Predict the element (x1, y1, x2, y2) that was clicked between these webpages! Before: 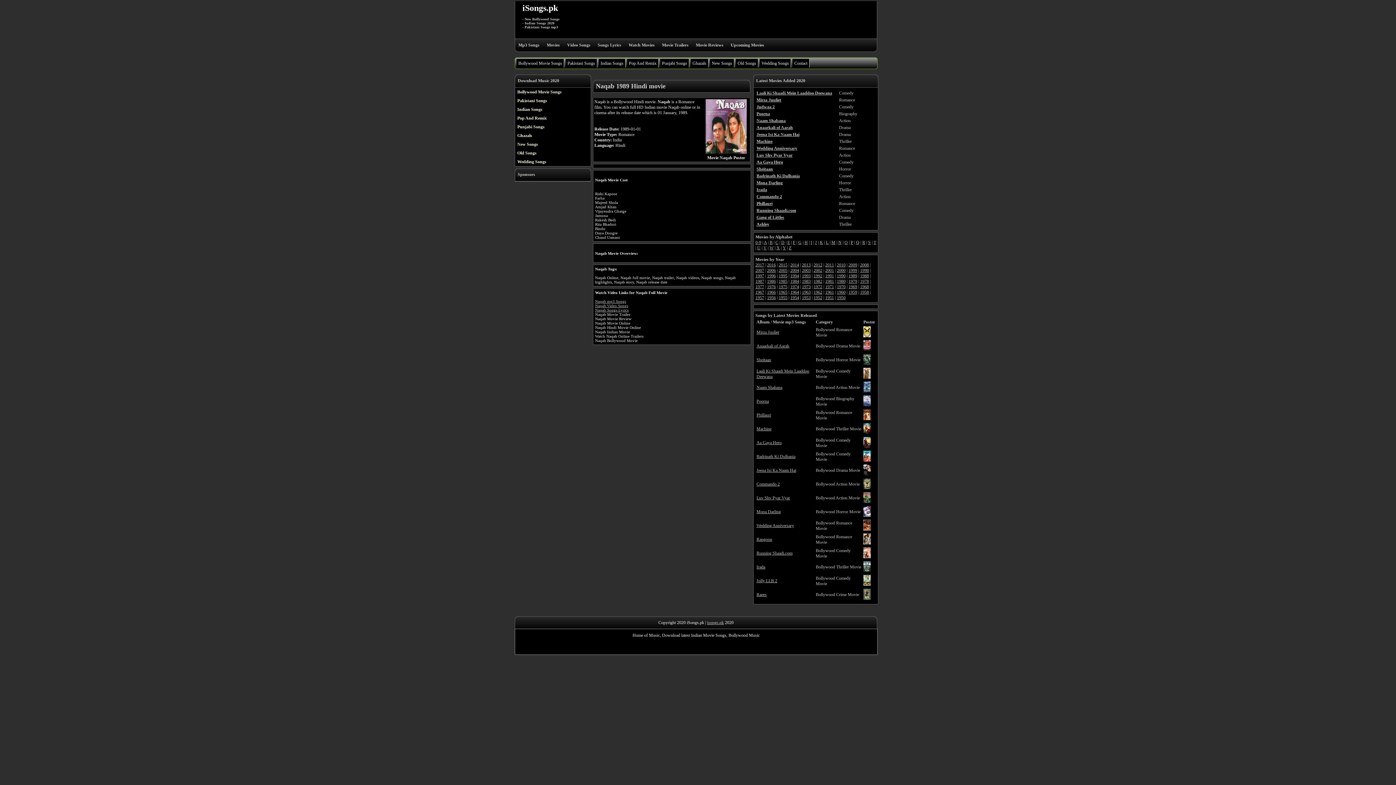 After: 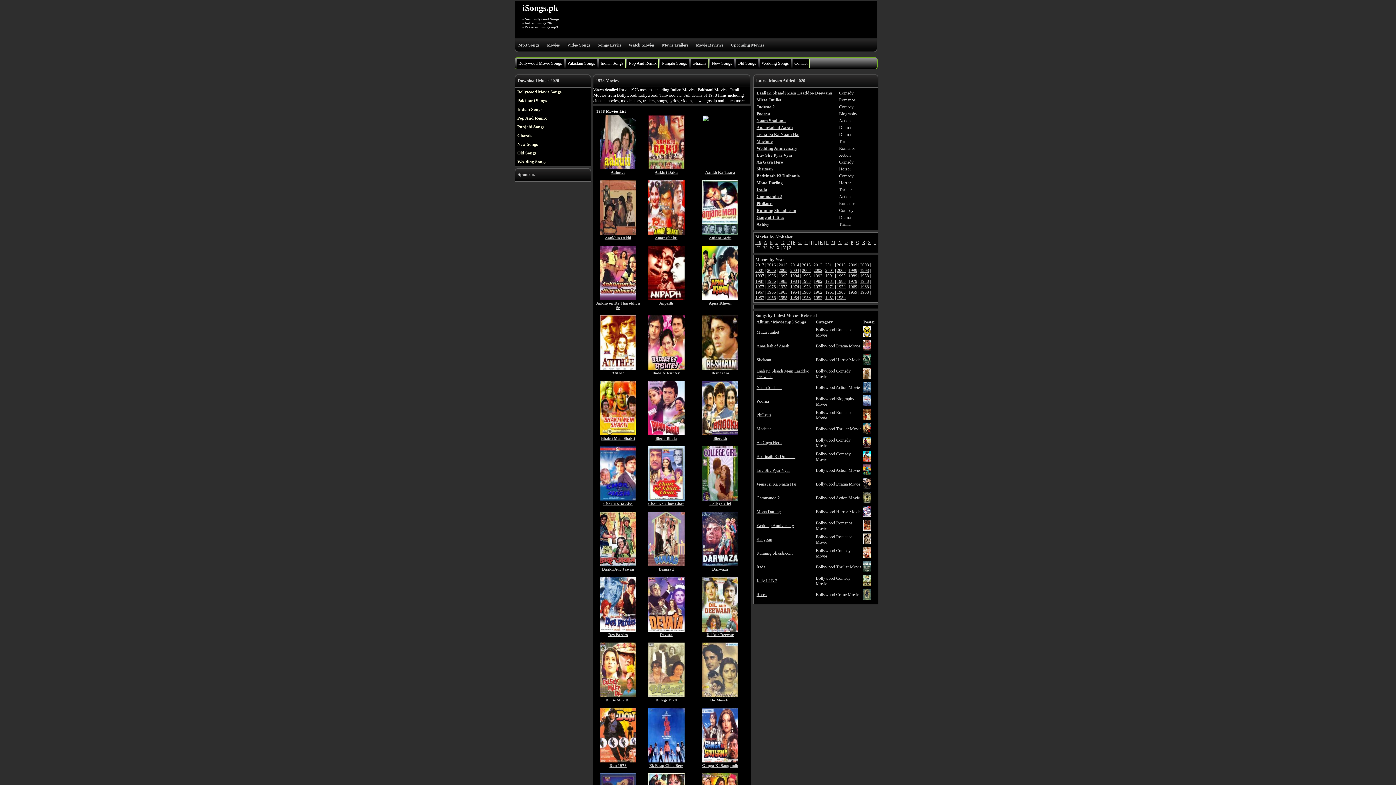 Action: bbox: (860, 278, 869, 284) label: 1978